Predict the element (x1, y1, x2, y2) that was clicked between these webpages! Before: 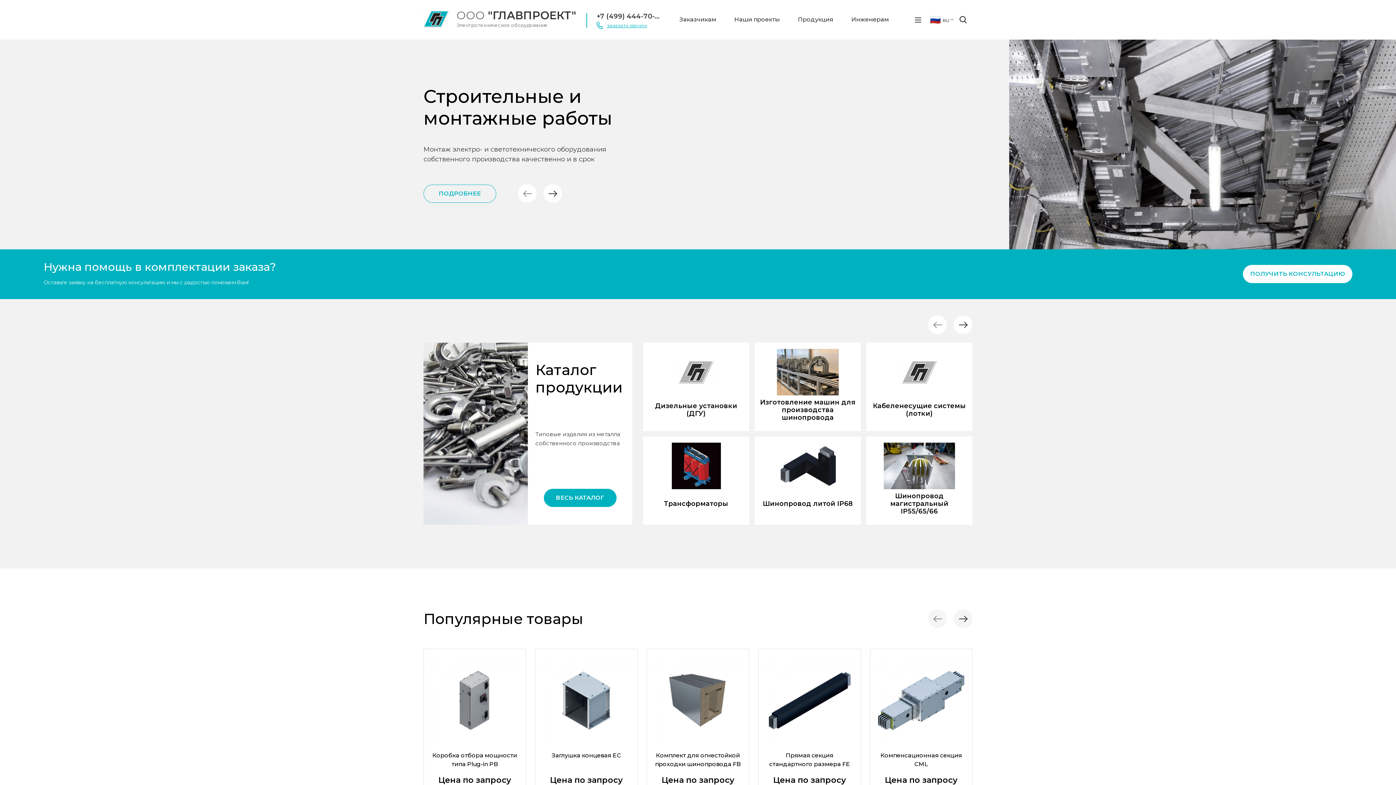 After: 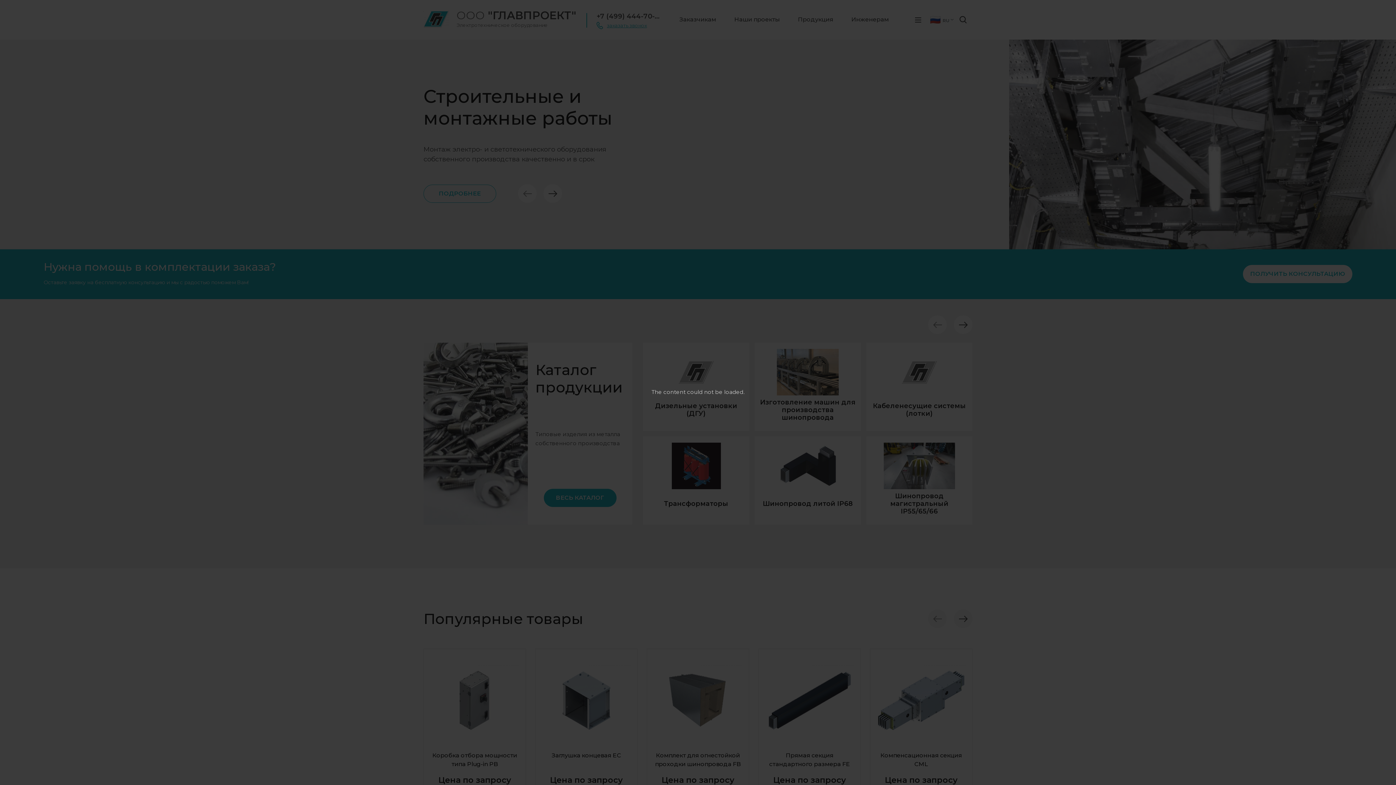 Action: bbox: (1243, 265, 1352, 283) label: ПОЛУЧИТЬ КОНСУЛЬТАЦИЮ